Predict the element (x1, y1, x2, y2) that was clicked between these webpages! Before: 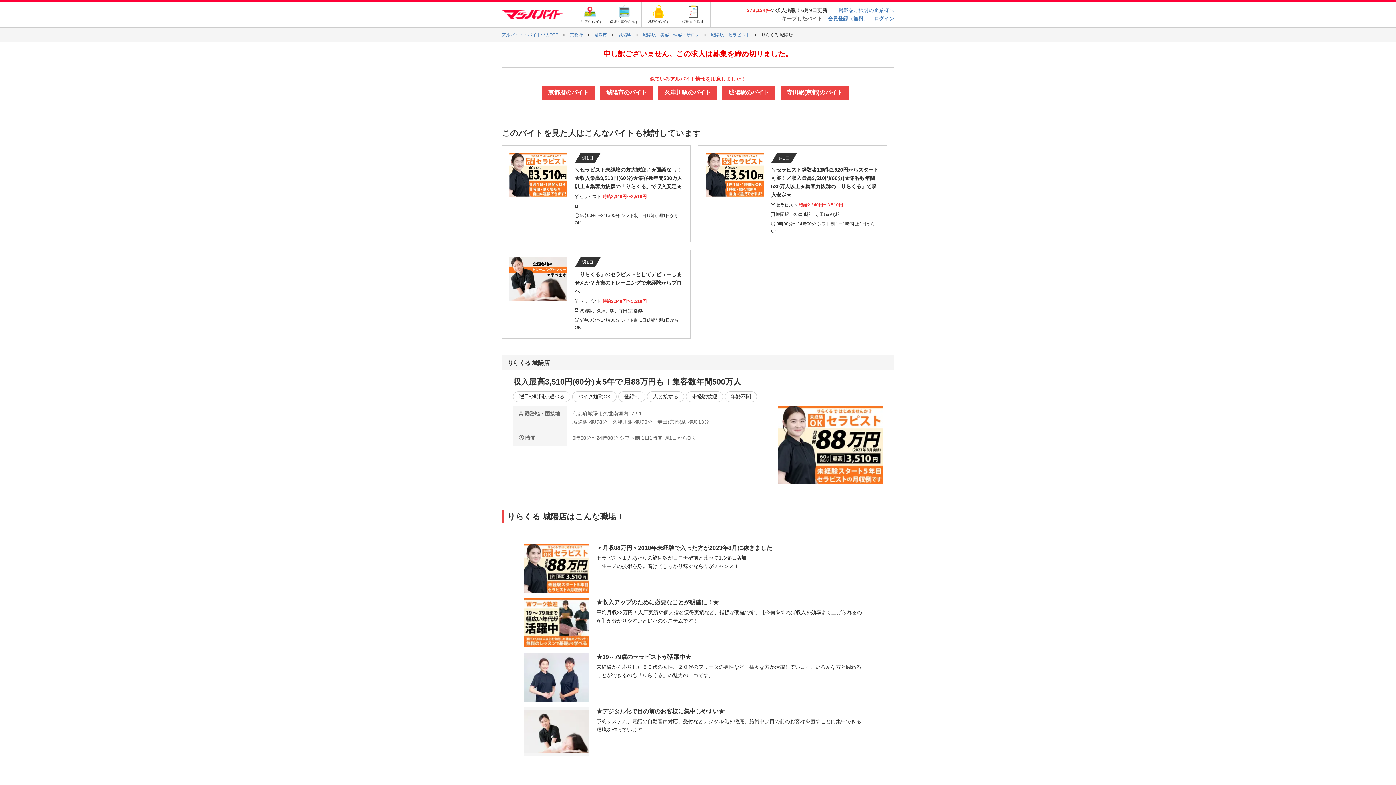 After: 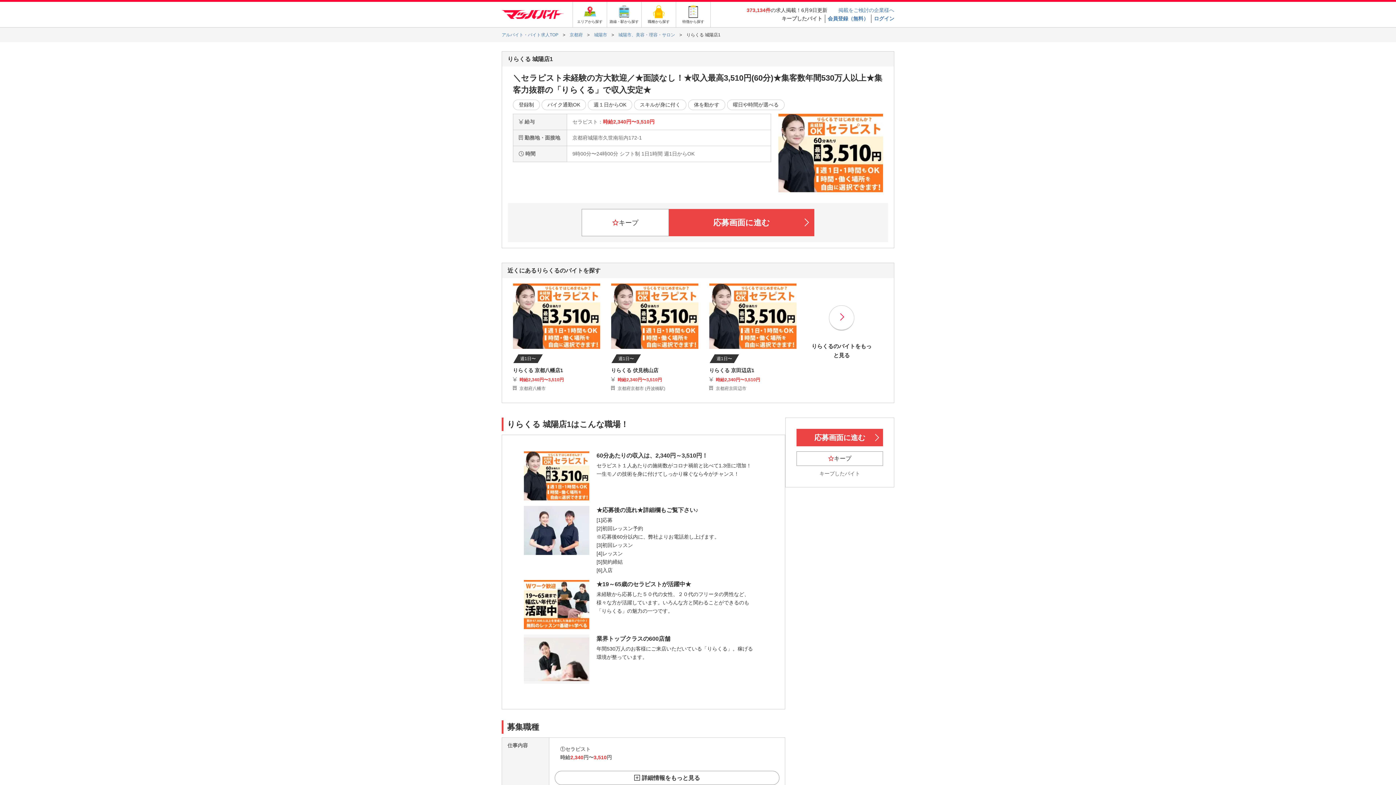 Action: bbox: (502, 145, 690, 233) label: 週1日
＼セラピスト未経験の方大歓迎／★面談なし！★収入最高3,510円(60分)★集客数年間530万人以上★集客力抜群の「りらくる」で収入安定★
 セラピスト 時給2,340円〜3,510円

 9時00分〜24時00分 シフト制 1日1時間 週1日からOK